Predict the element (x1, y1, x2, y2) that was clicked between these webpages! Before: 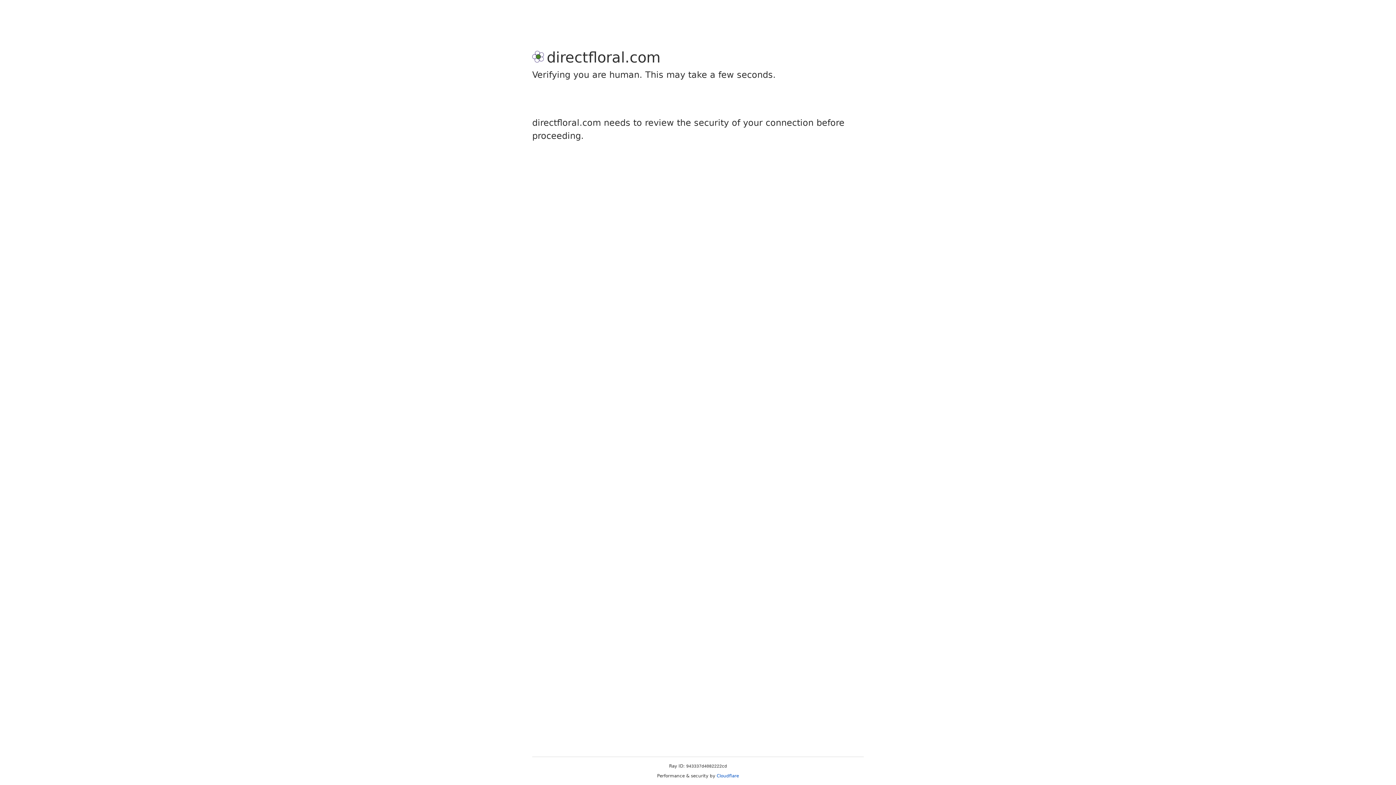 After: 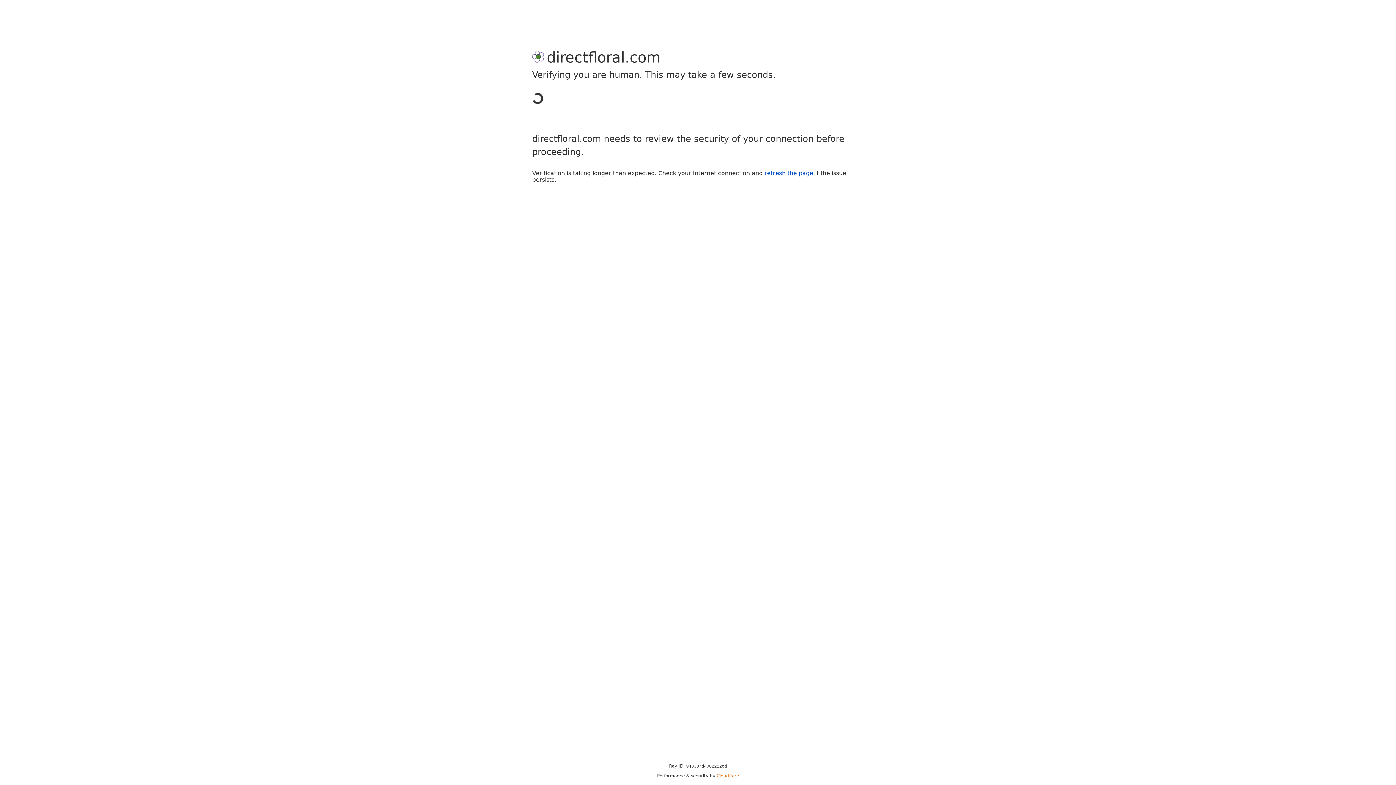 Action: bbox: (716, 773, 739, 778) label: Cloudflare